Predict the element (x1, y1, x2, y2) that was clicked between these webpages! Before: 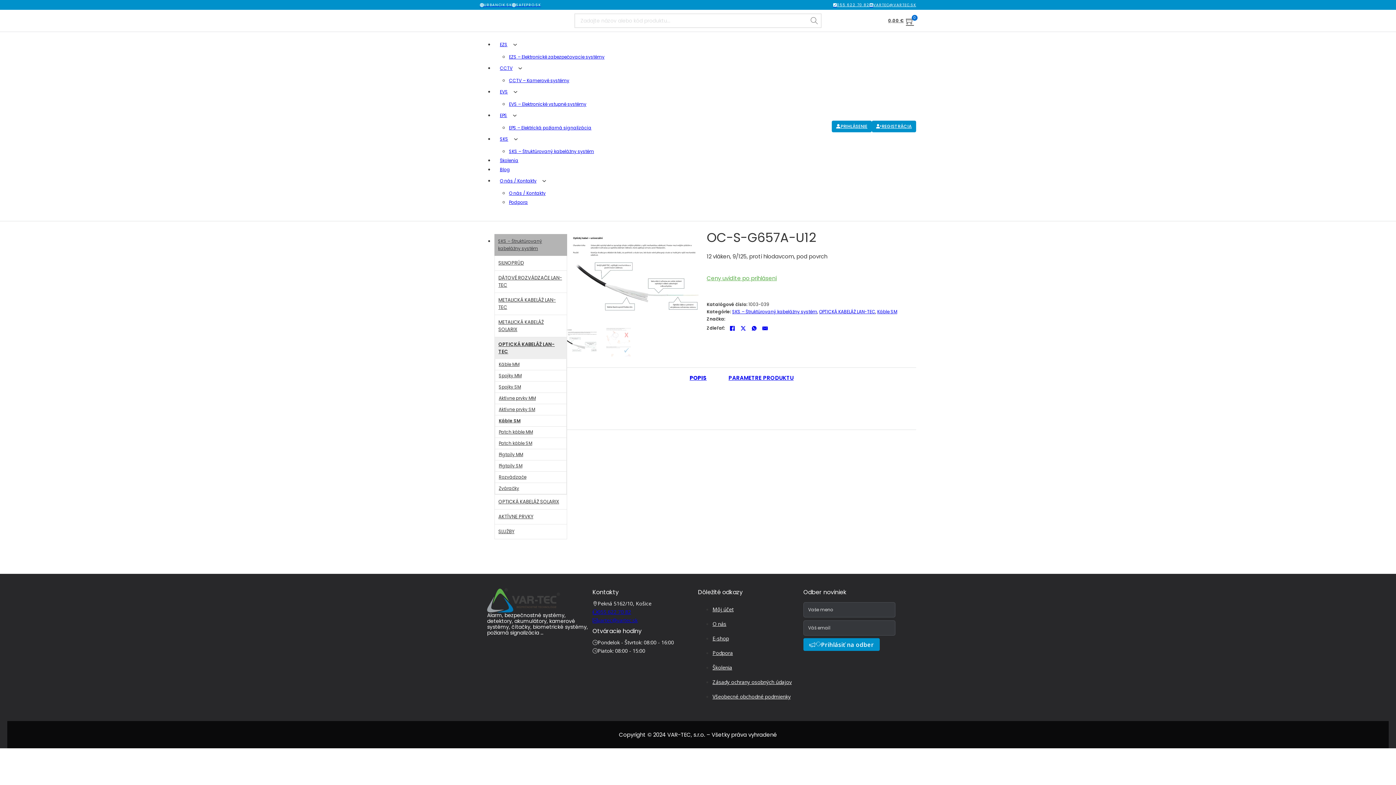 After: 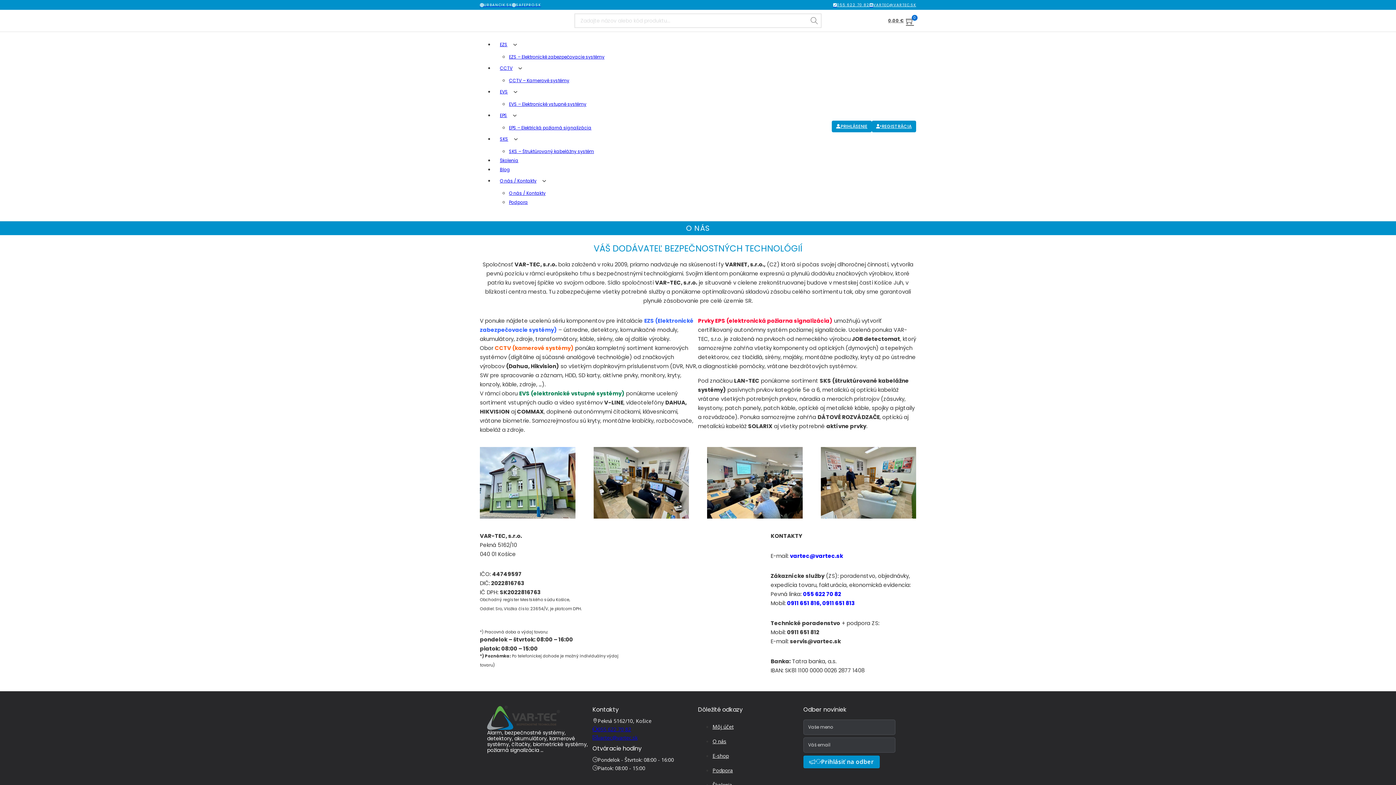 Action: bbox: (509, 190, 545, 196) label: O nás / Kontakty